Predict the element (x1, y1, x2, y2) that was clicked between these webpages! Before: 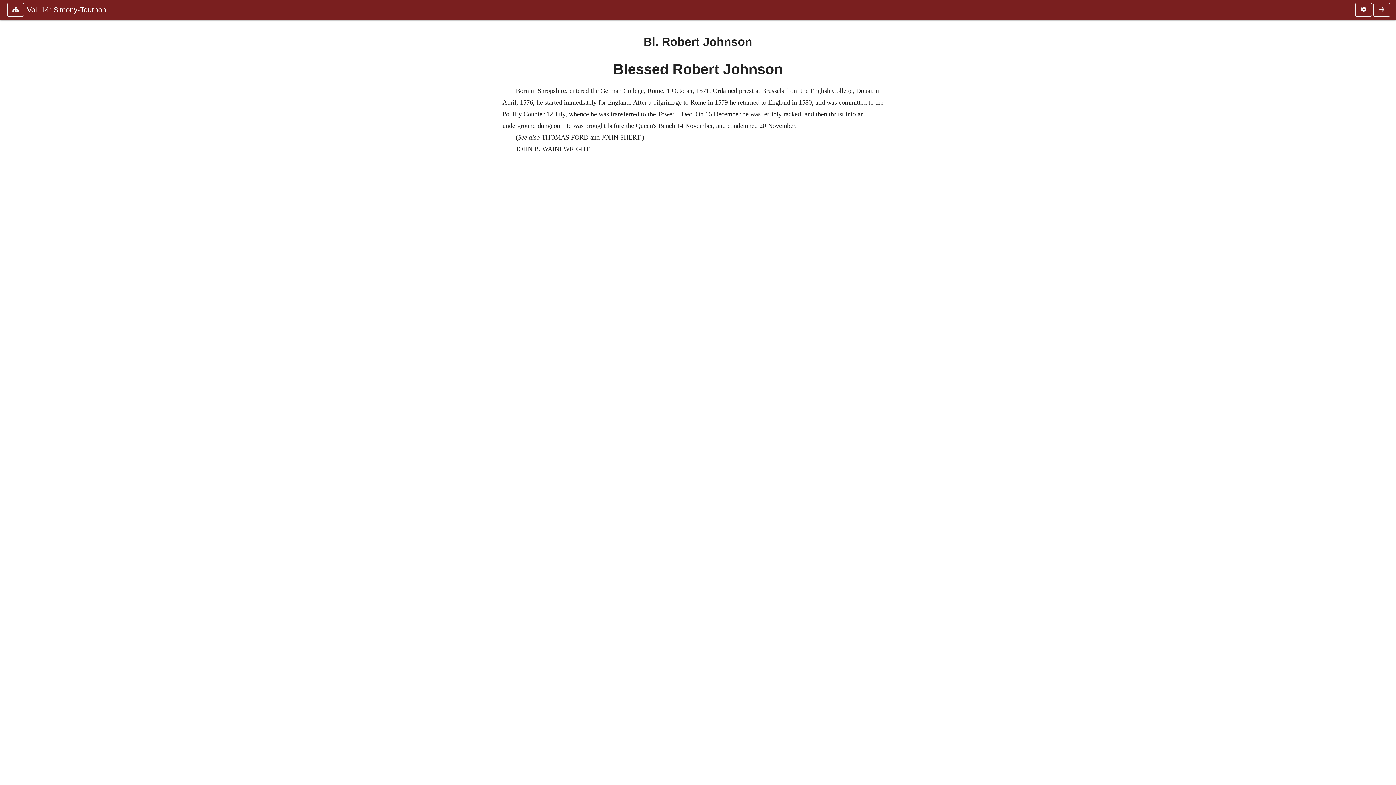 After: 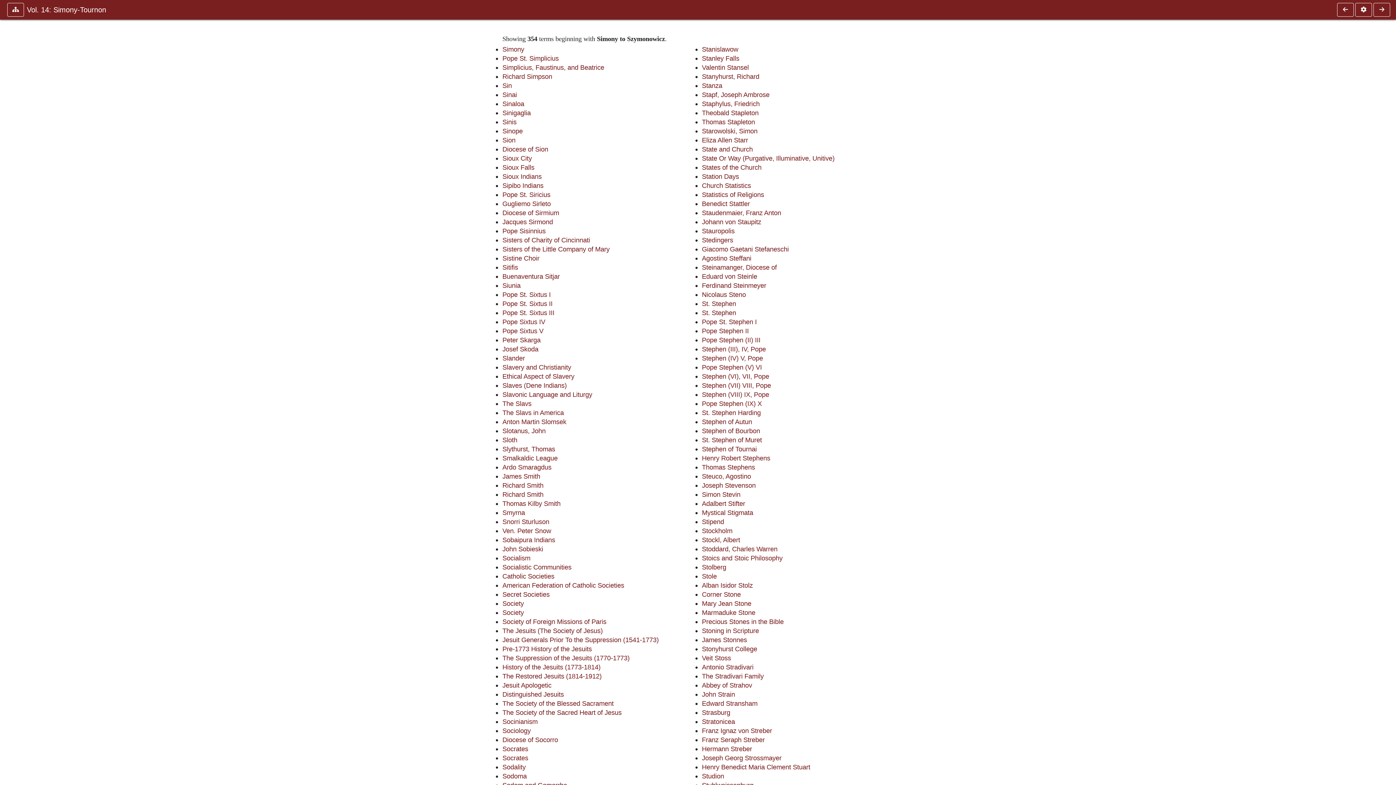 Action: bbox: (1372, 2, 1390, 16)